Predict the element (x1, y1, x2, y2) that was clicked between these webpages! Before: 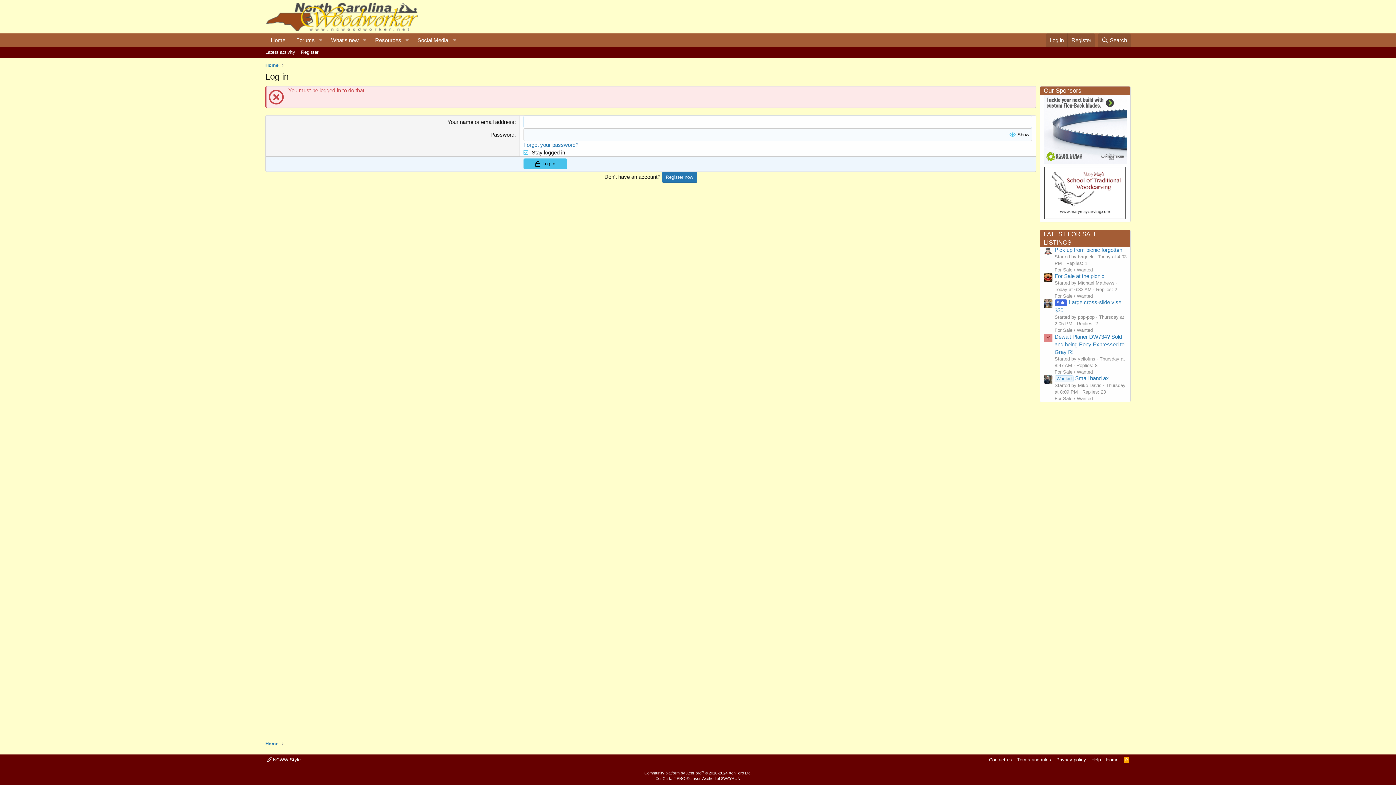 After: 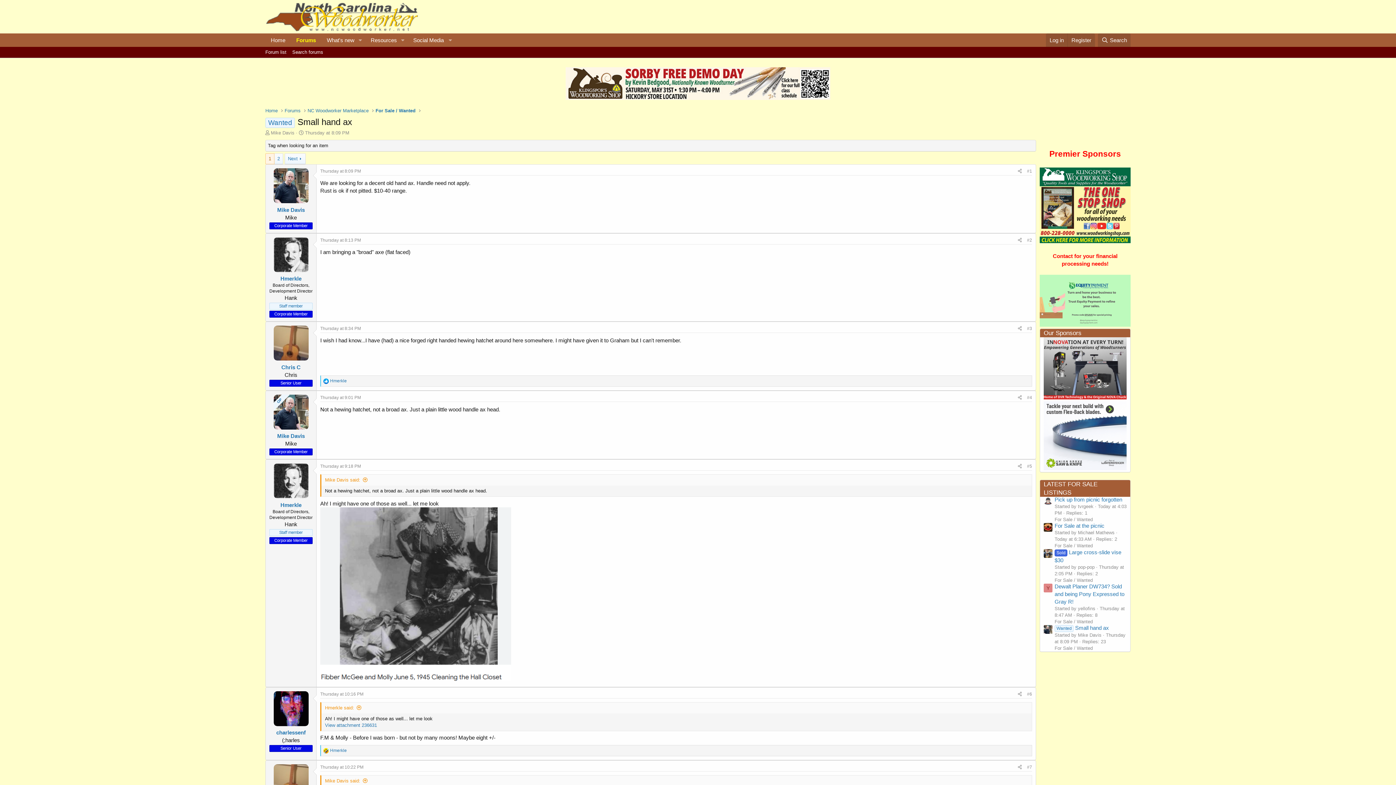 Action: bbox: (1054, 375, 1109, 381) label: Wanted Small hand ax